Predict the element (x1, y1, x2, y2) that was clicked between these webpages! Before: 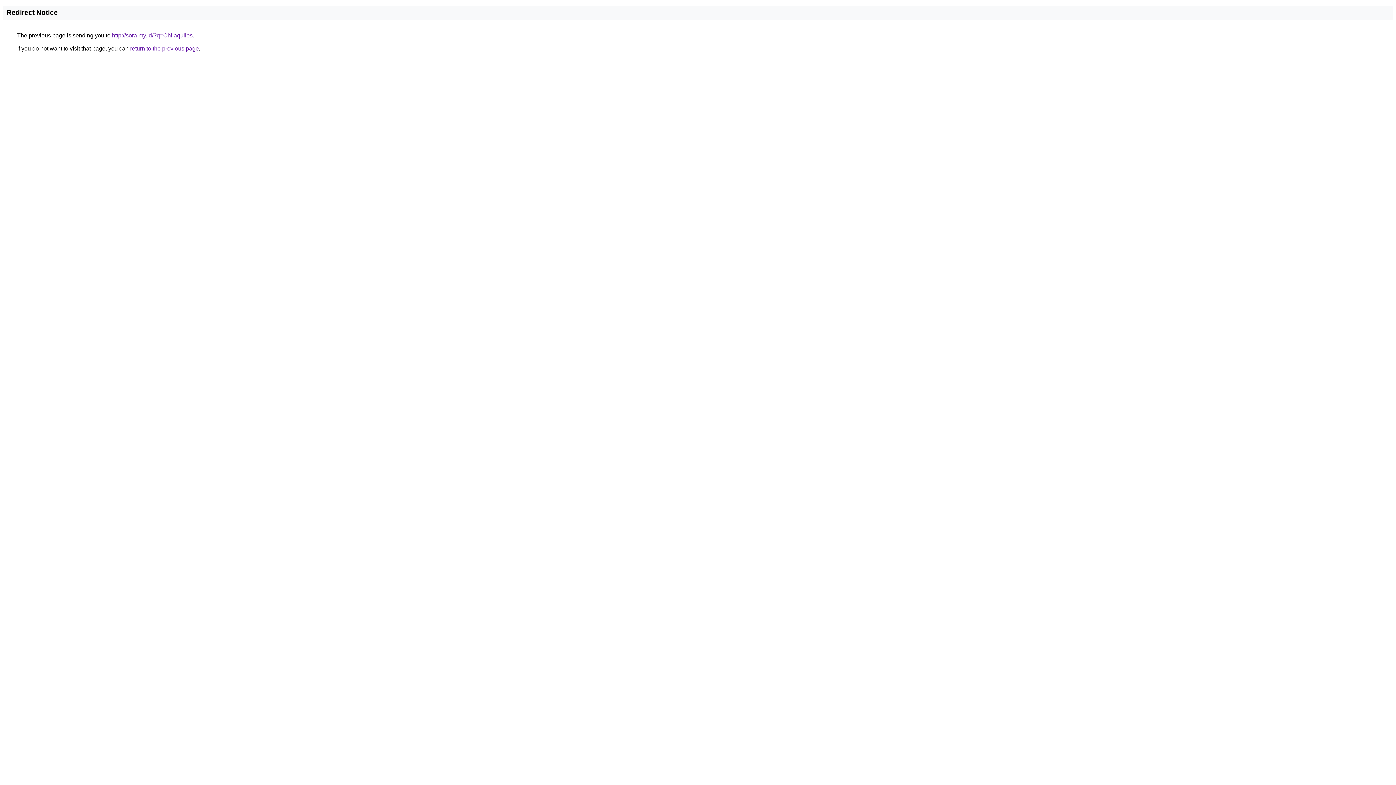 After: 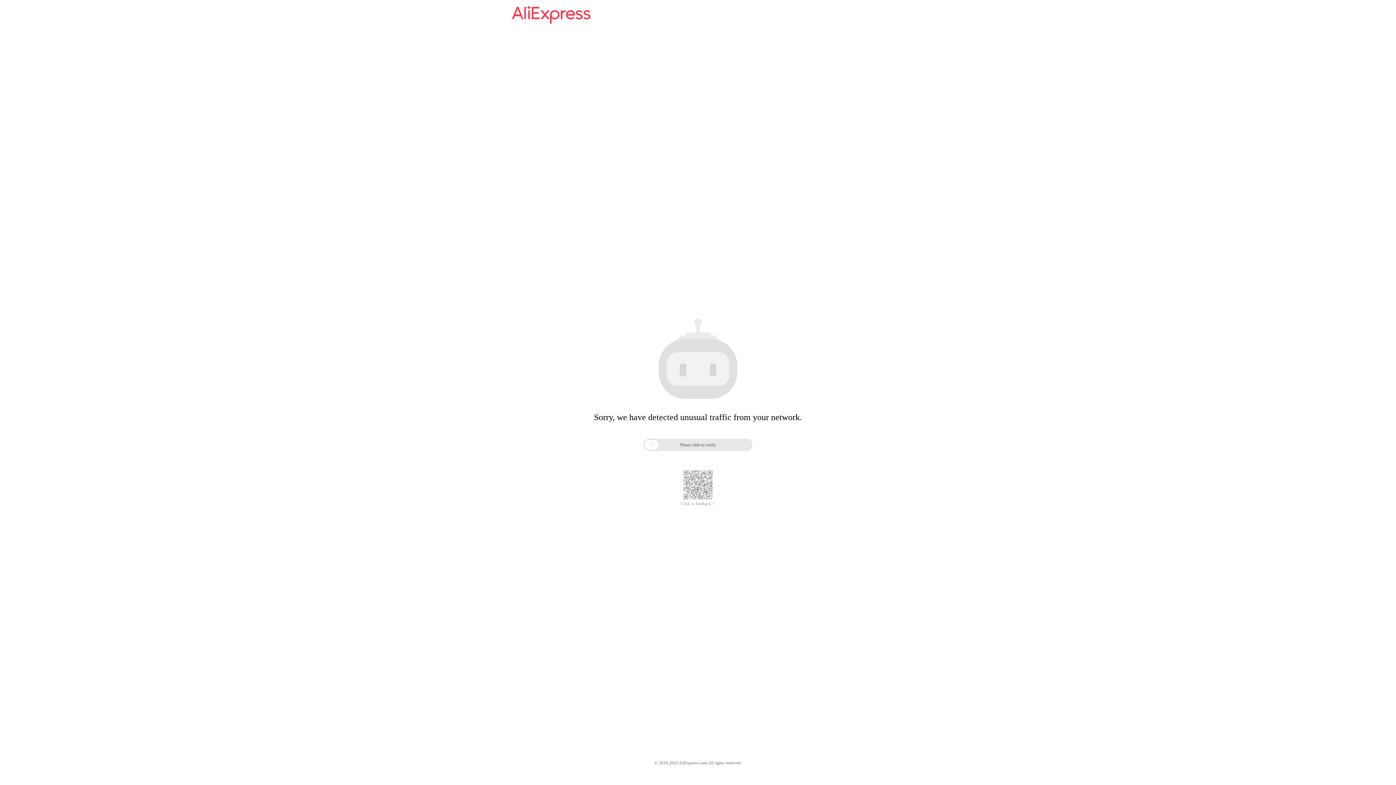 Action: bbox: (112, 32, 192, 38) label: http://sora.my.id/?q=Chilaquiles